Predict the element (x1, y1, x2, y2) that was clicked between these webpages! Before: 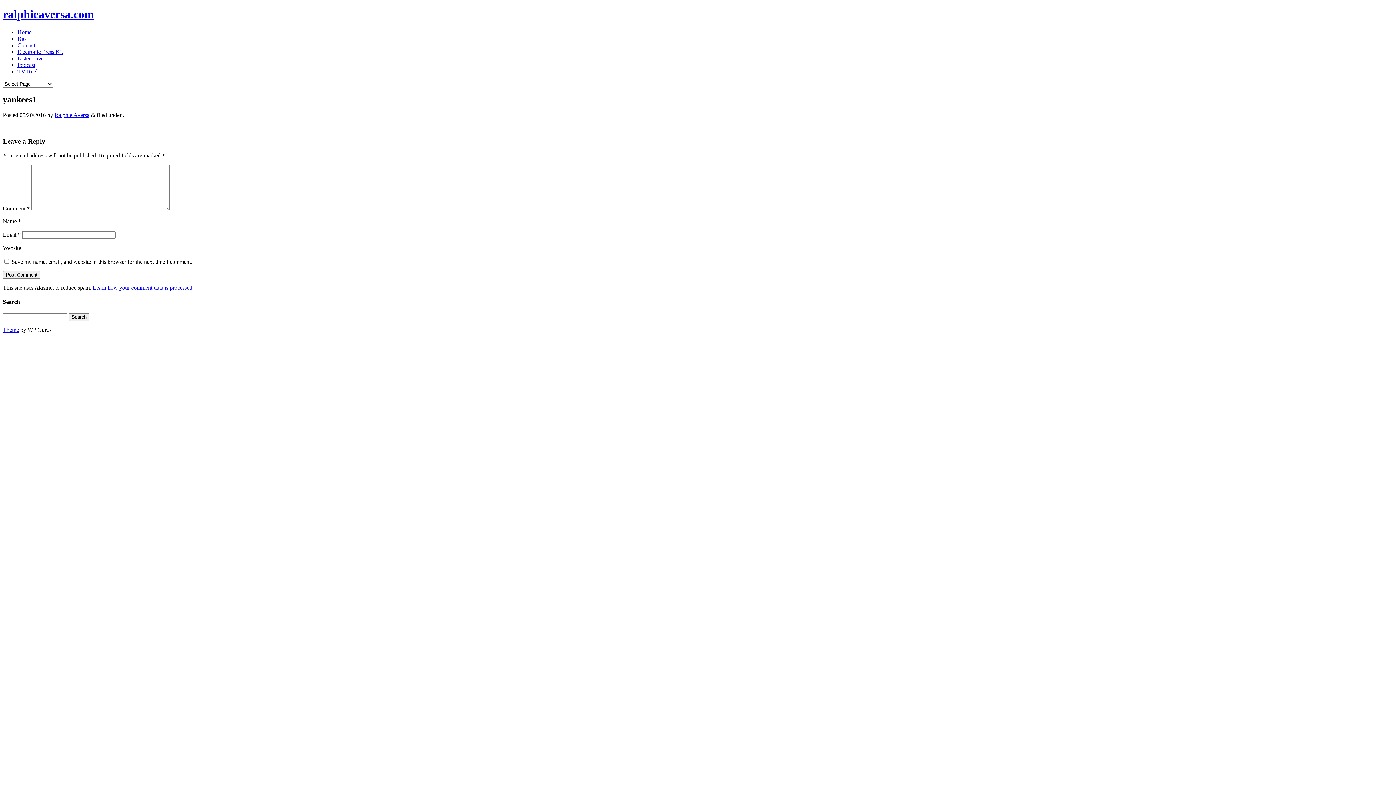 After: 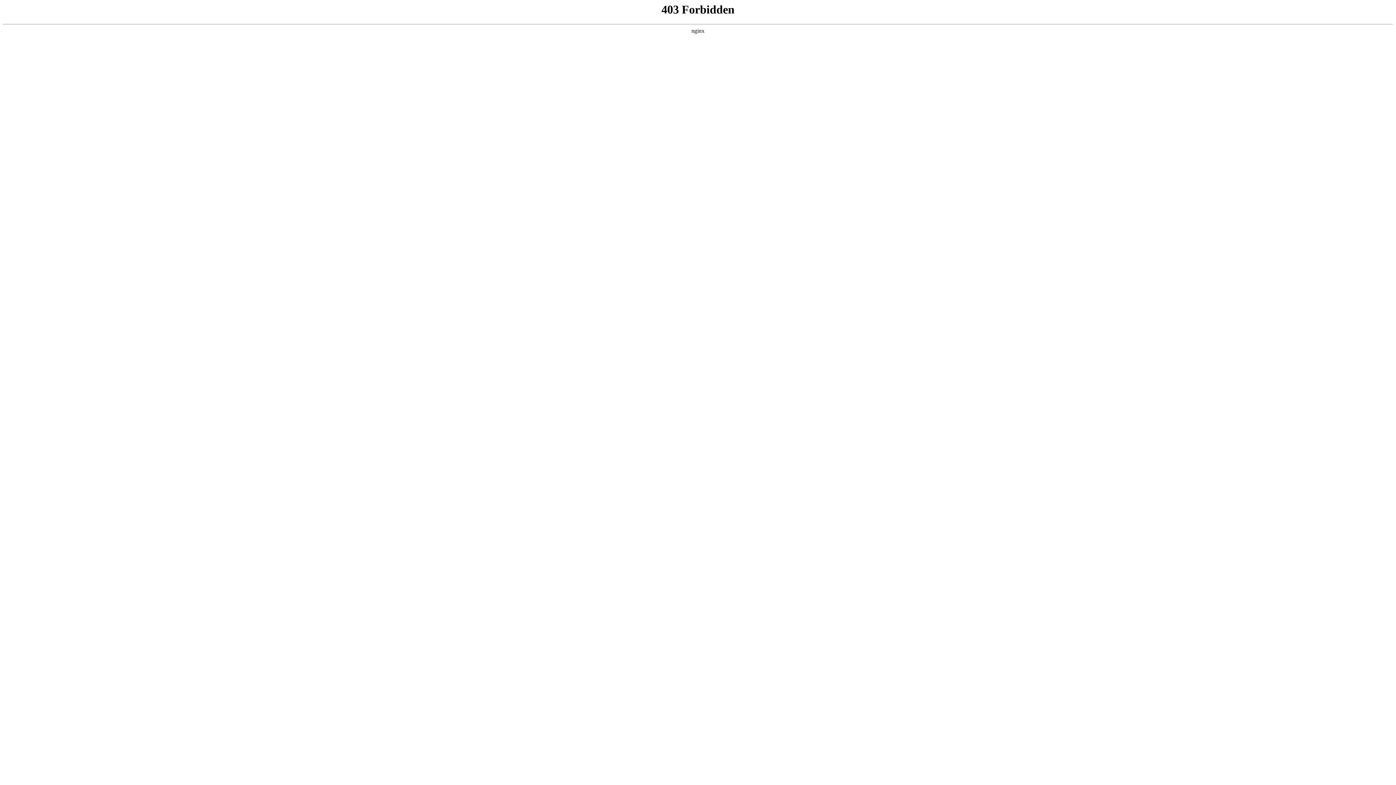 Action: label: Theme bbox: (2, 326, 18, 332)